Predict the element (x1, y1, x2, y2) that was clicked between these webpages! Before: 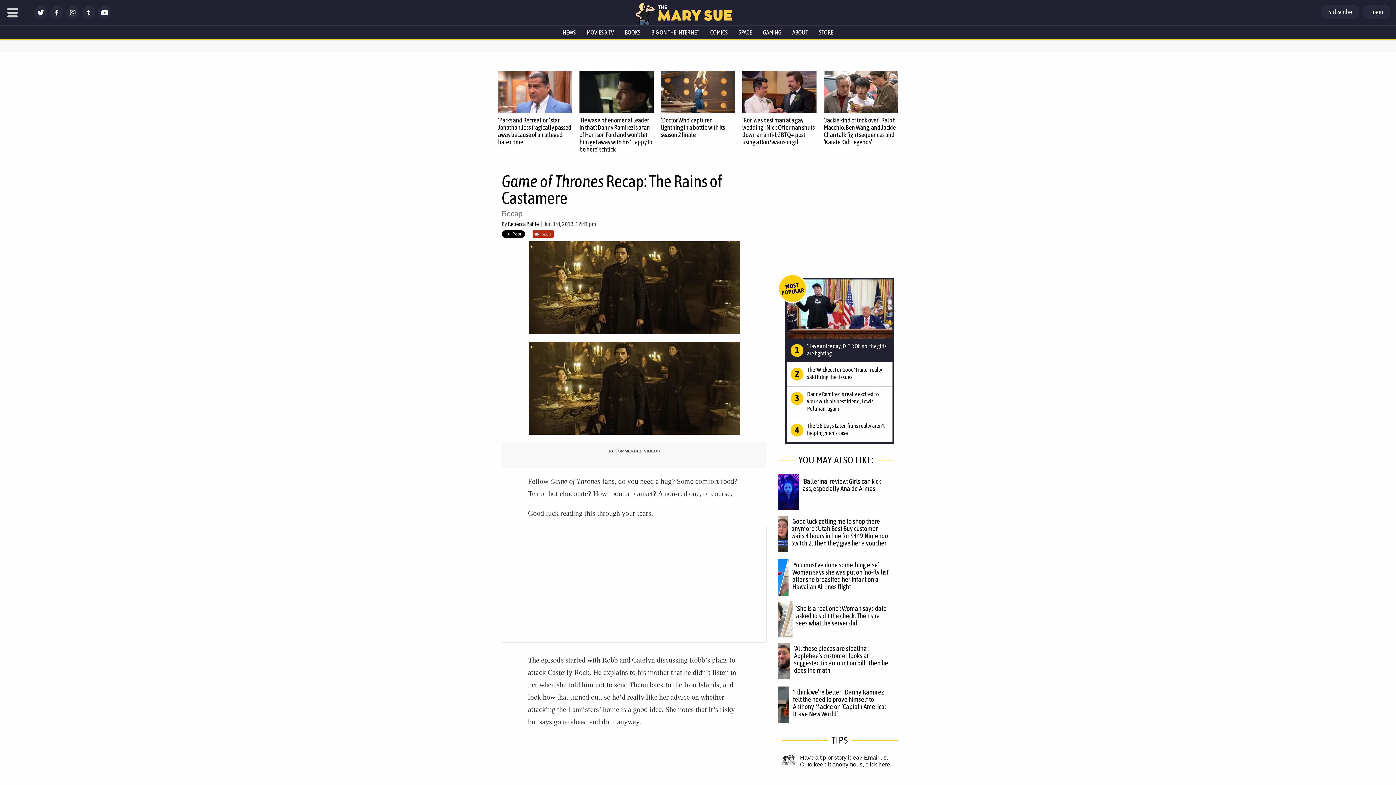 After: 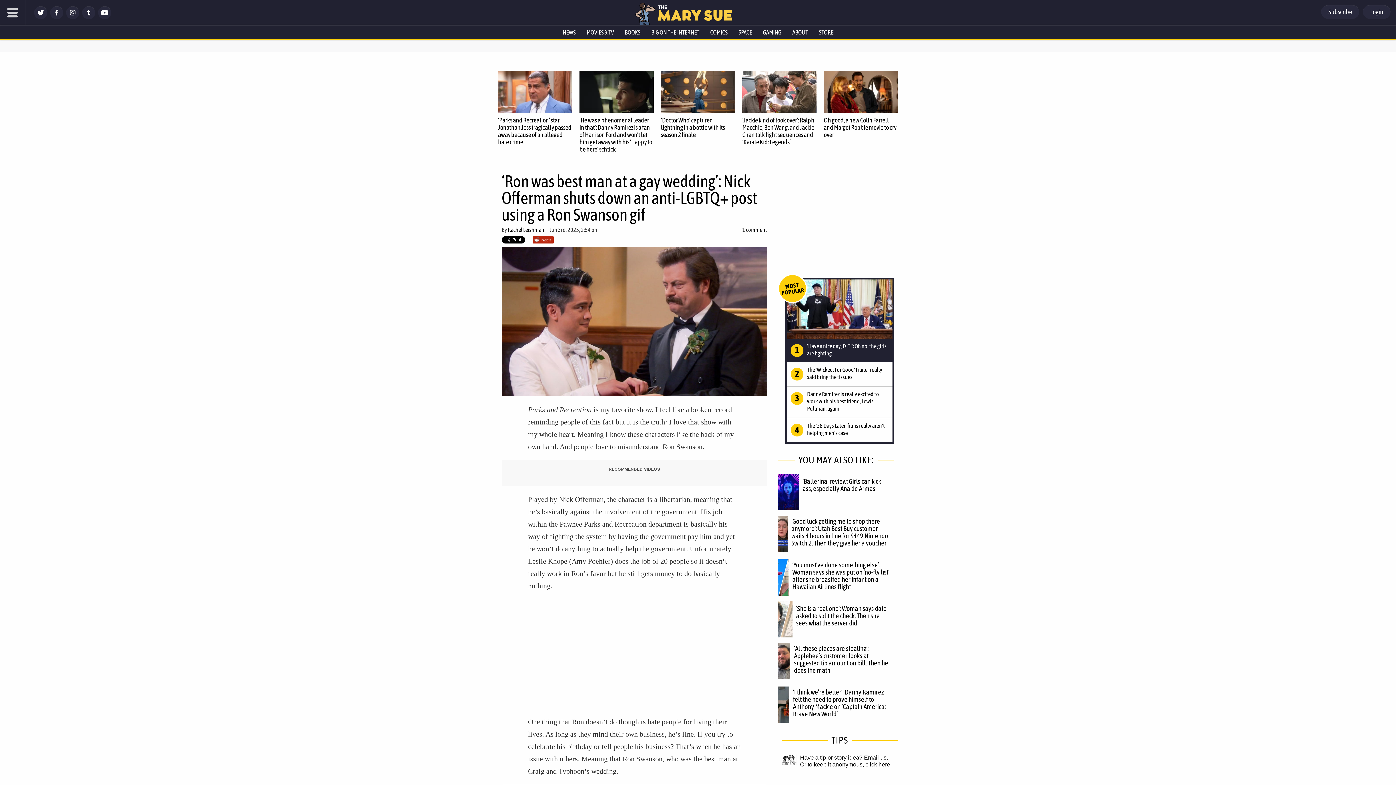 Action: bbox: (742, 71, 816, 113)